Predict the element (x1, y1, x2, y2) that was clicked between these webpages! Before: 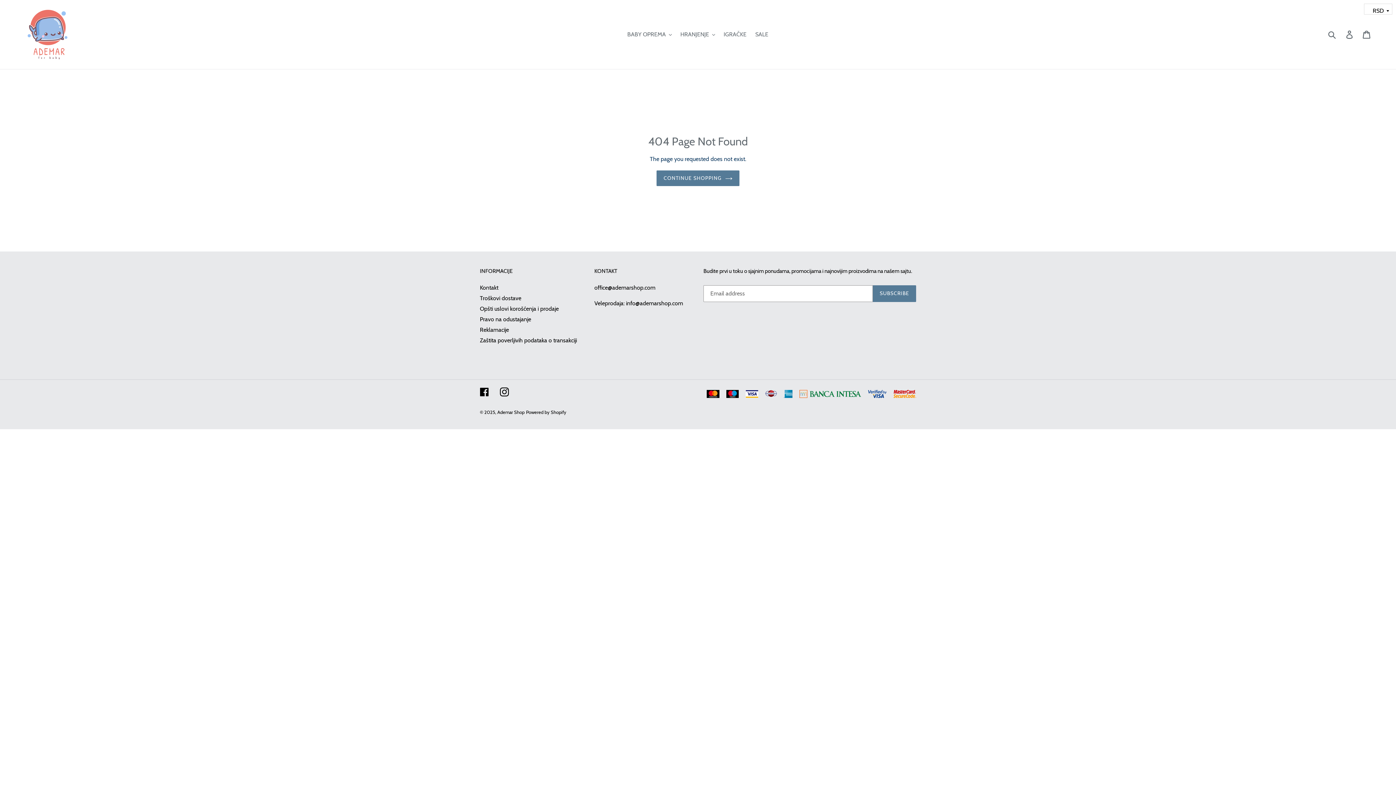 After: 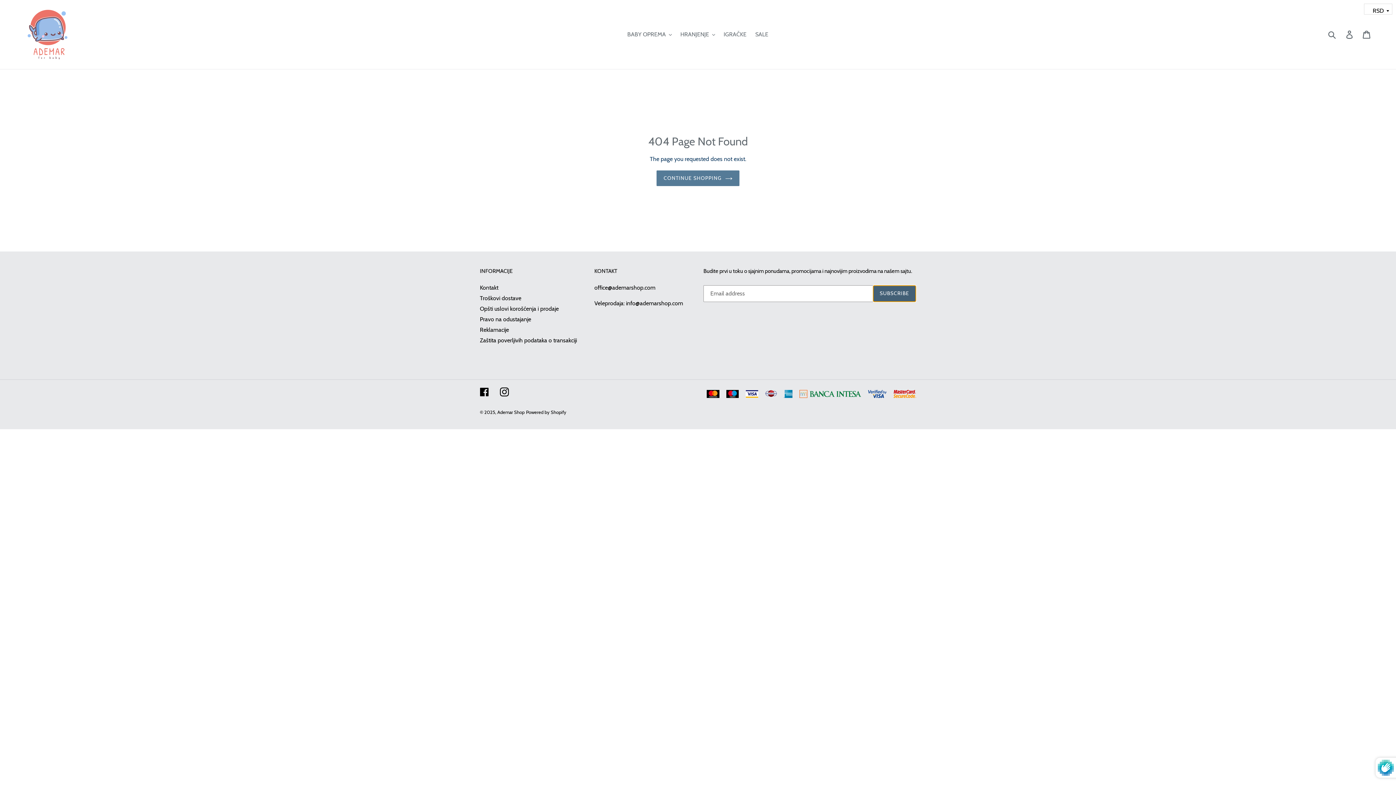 Action: label: SUBSCRIBE bbox: (873, 285, 916, 302)